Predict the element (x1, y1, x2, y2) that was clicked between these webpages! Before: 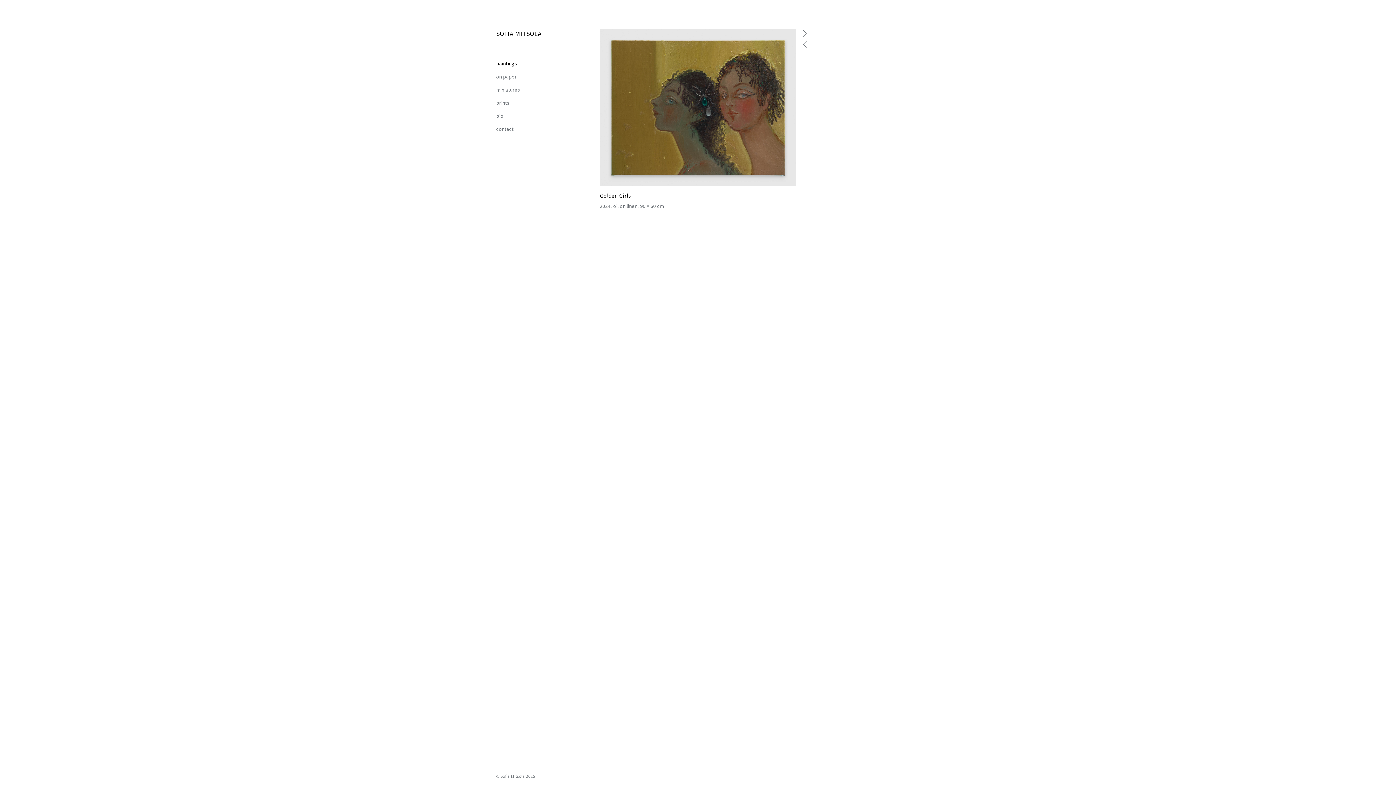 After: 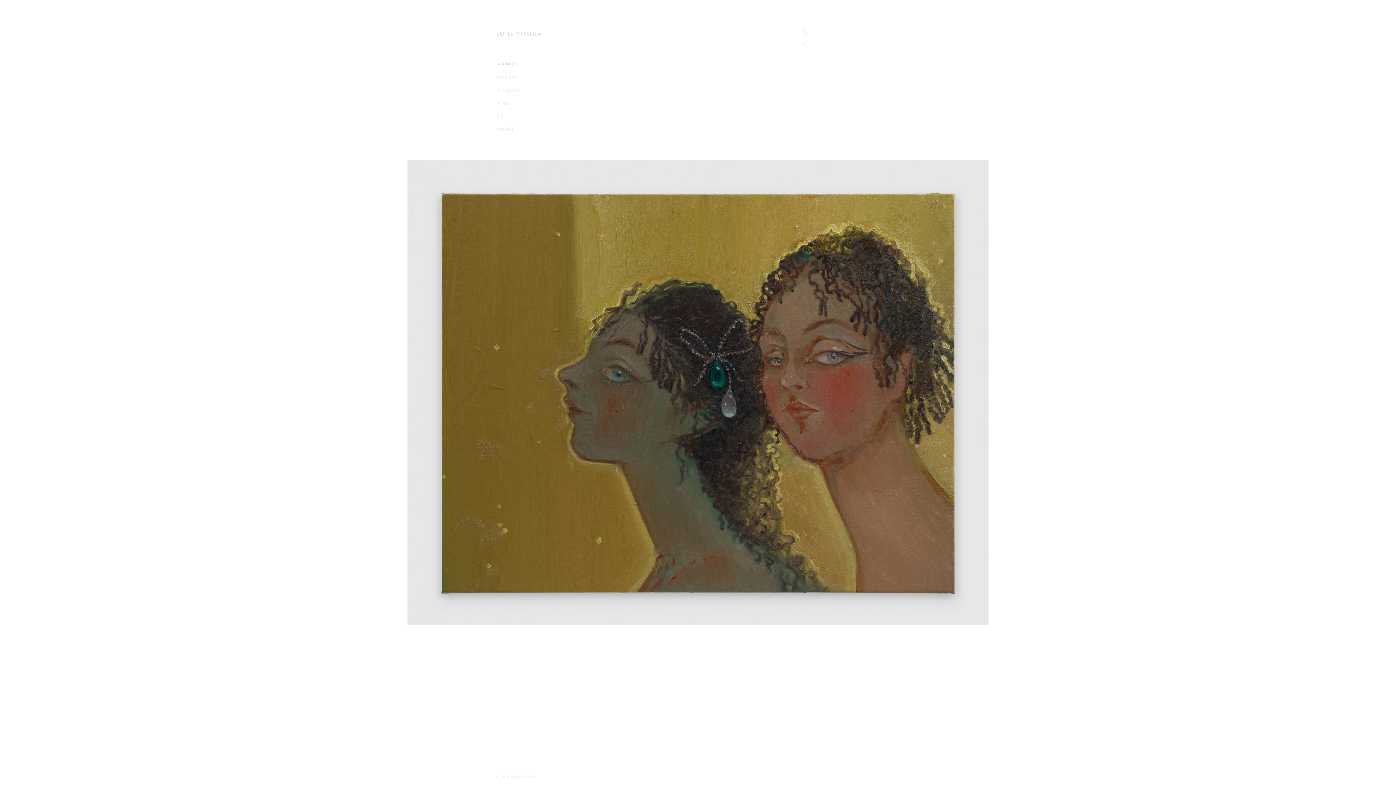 Action: bbox: (600, 29, 796, 186)